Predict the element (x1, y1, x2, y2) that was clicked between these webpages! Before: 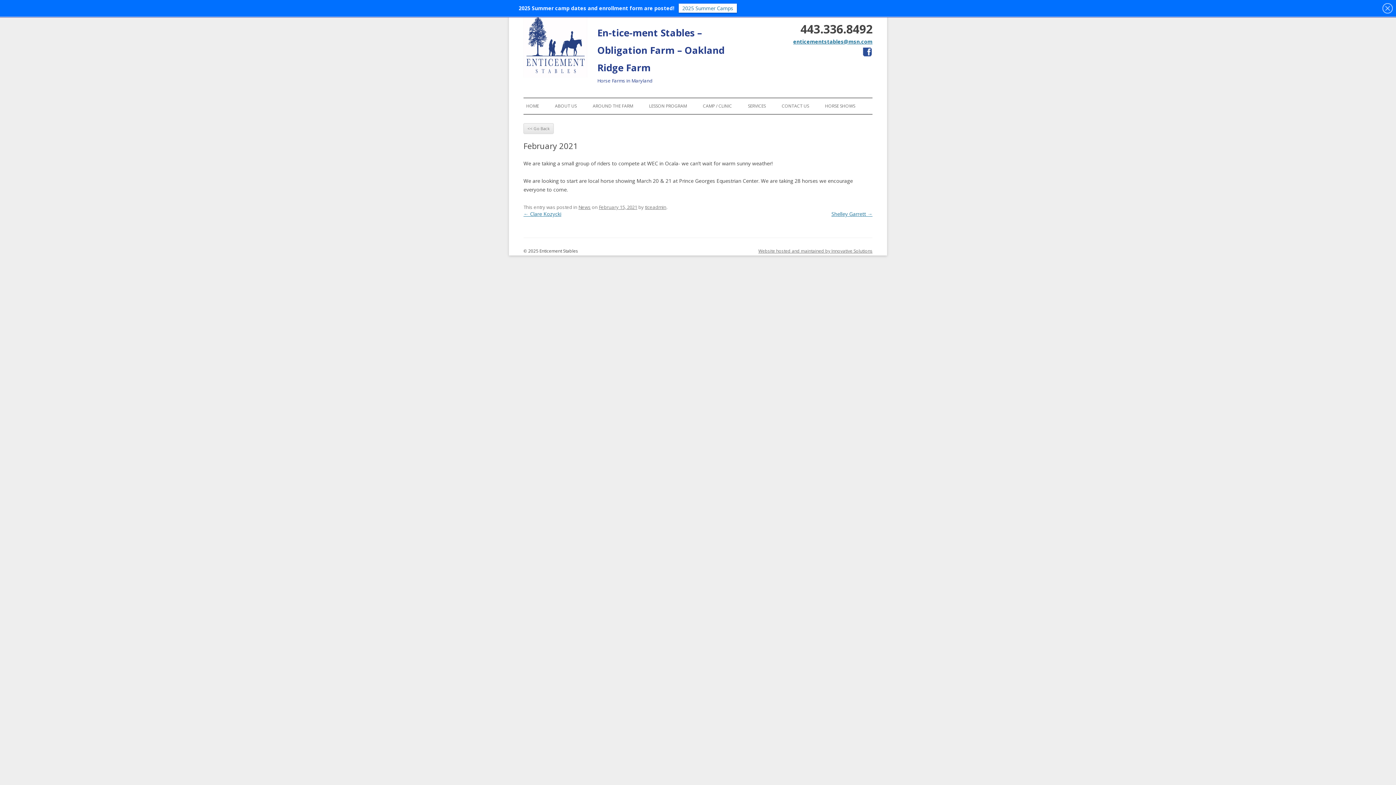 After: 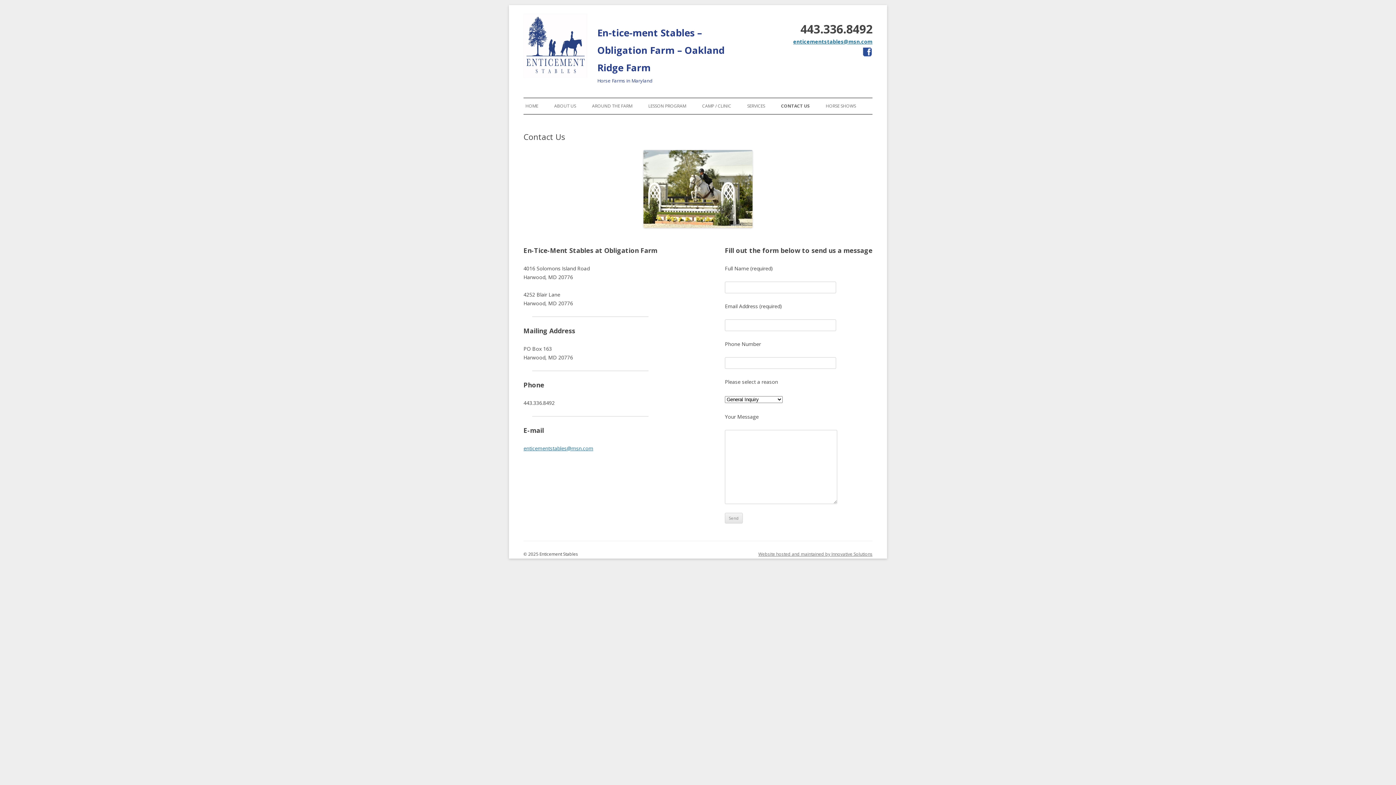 Action: label: CONTACT US bbox: (782, 98, 809, 114)